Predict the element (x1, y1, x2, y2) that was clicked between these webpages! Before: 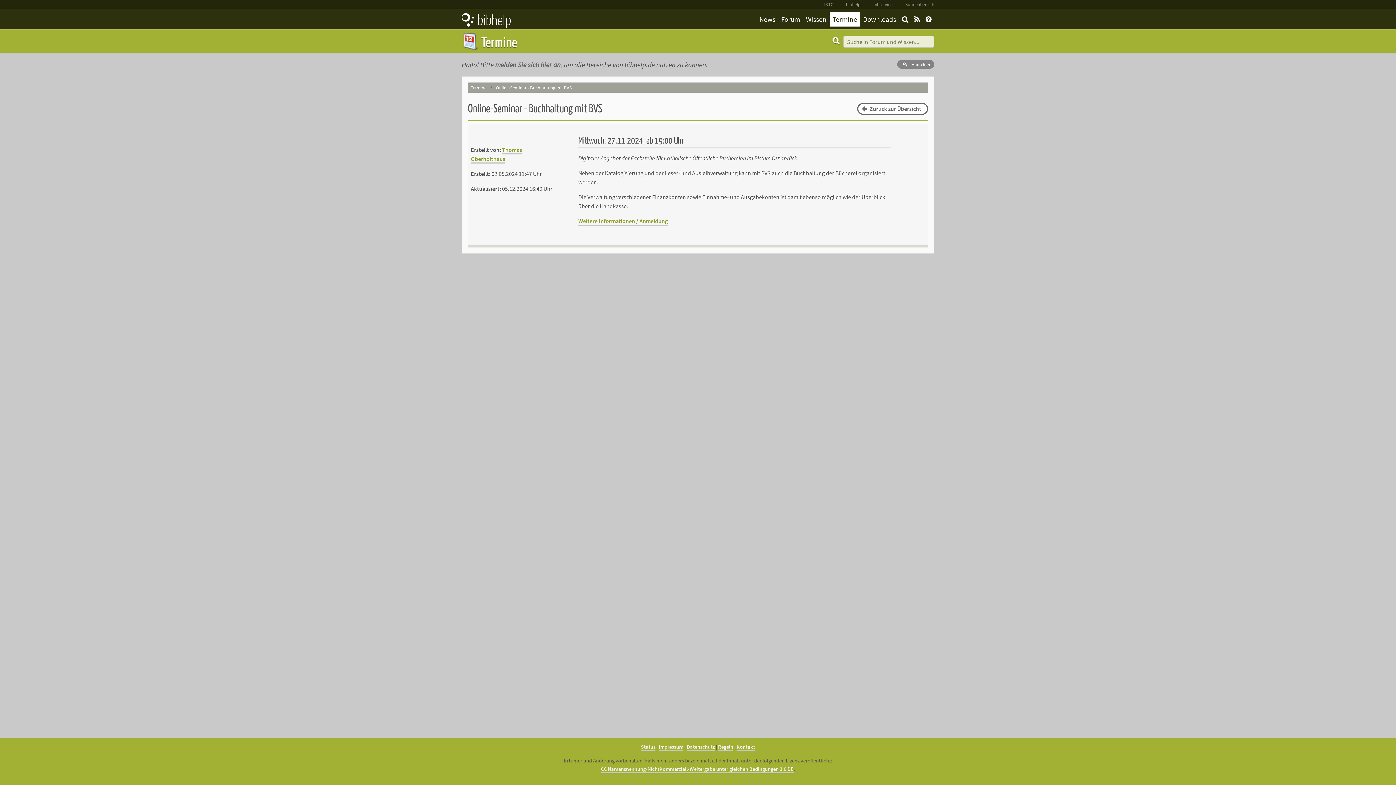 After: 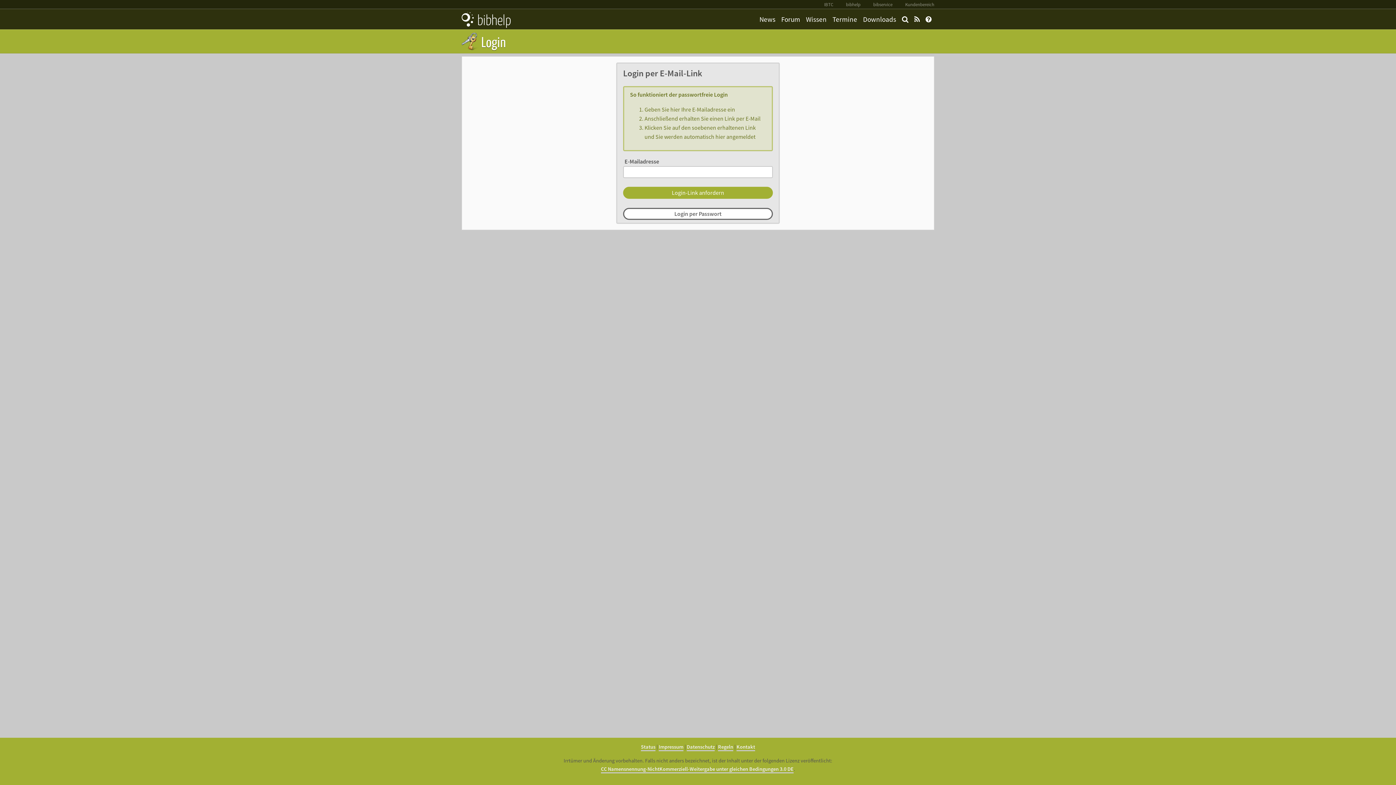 Action: bbox: (899, 12, 911, 26)